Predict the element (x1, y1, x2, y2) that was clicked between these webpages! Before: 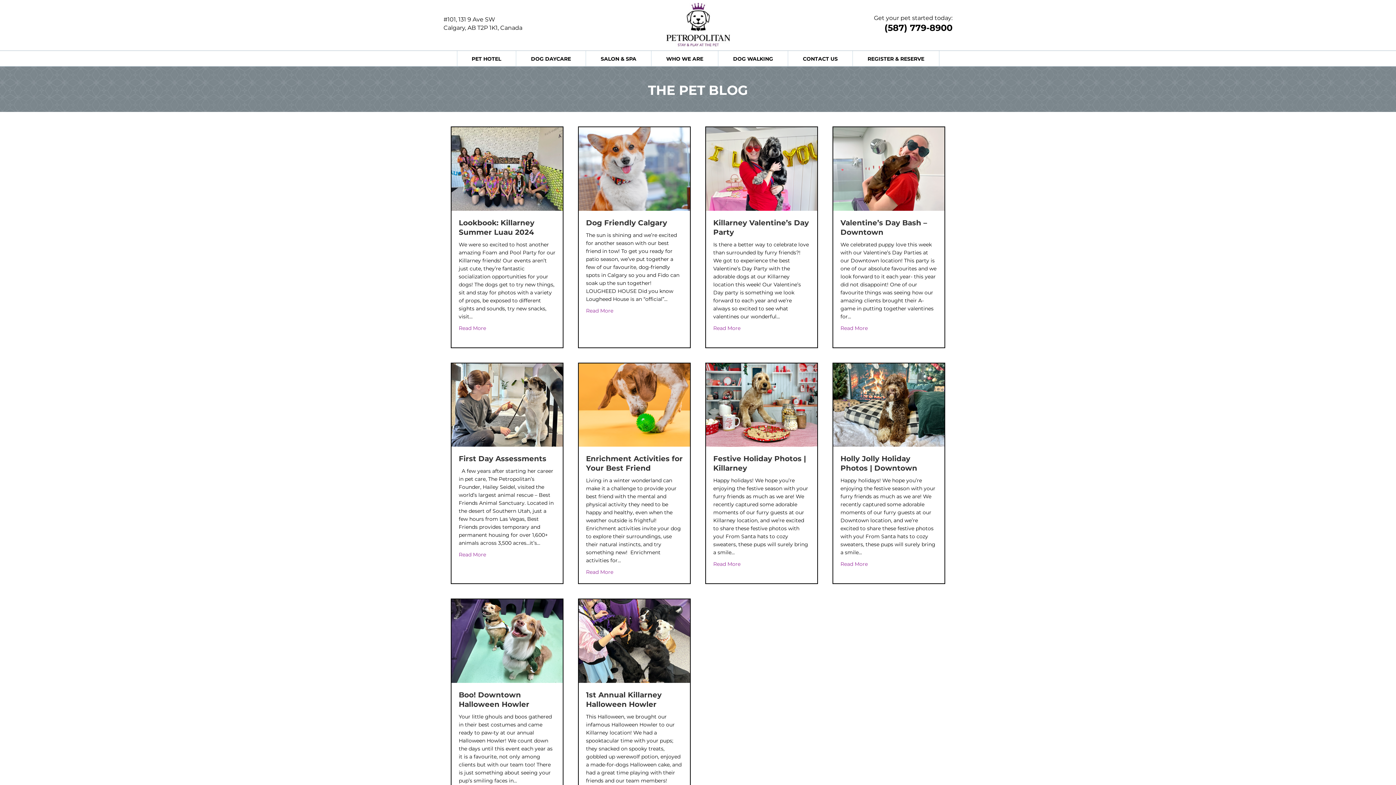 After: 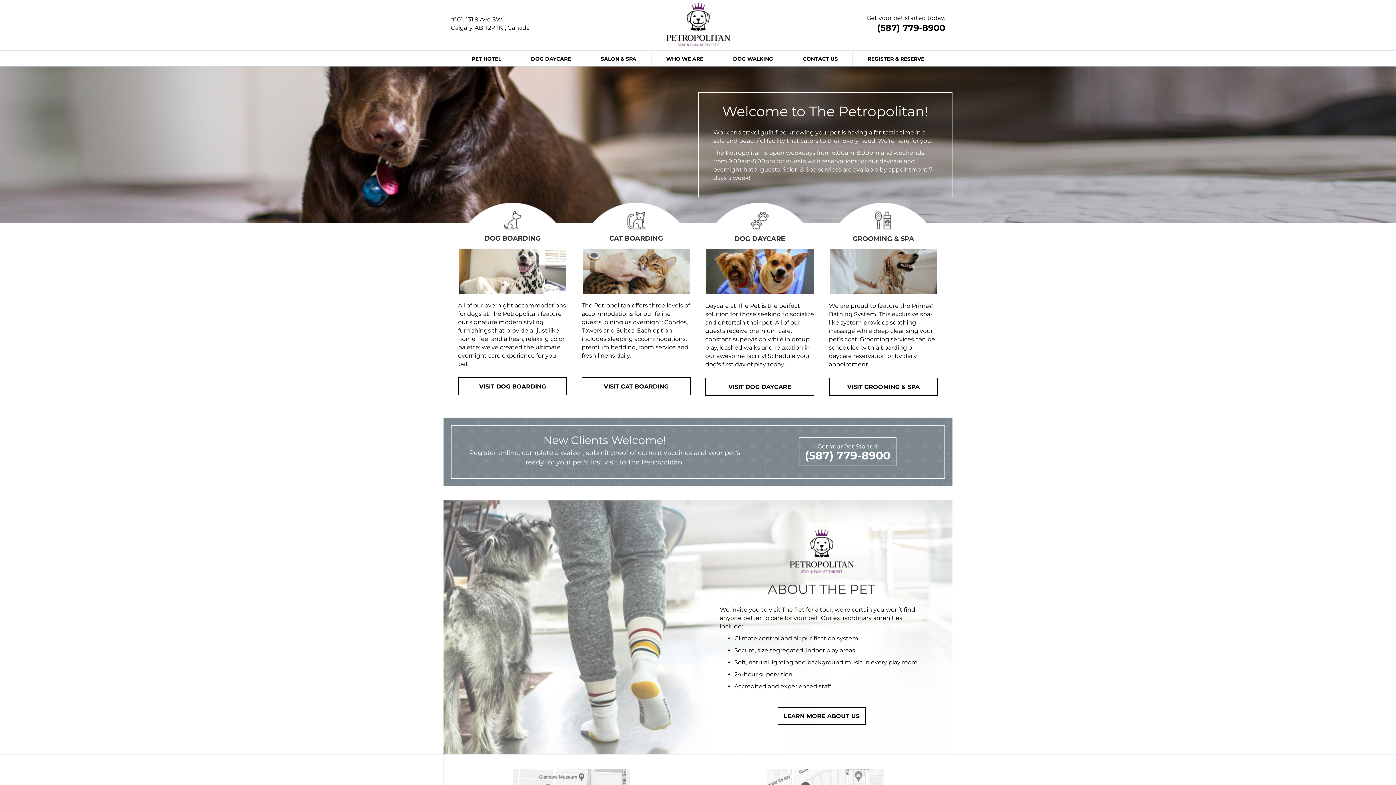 Action: bbox: (666, 21, 730, 28)